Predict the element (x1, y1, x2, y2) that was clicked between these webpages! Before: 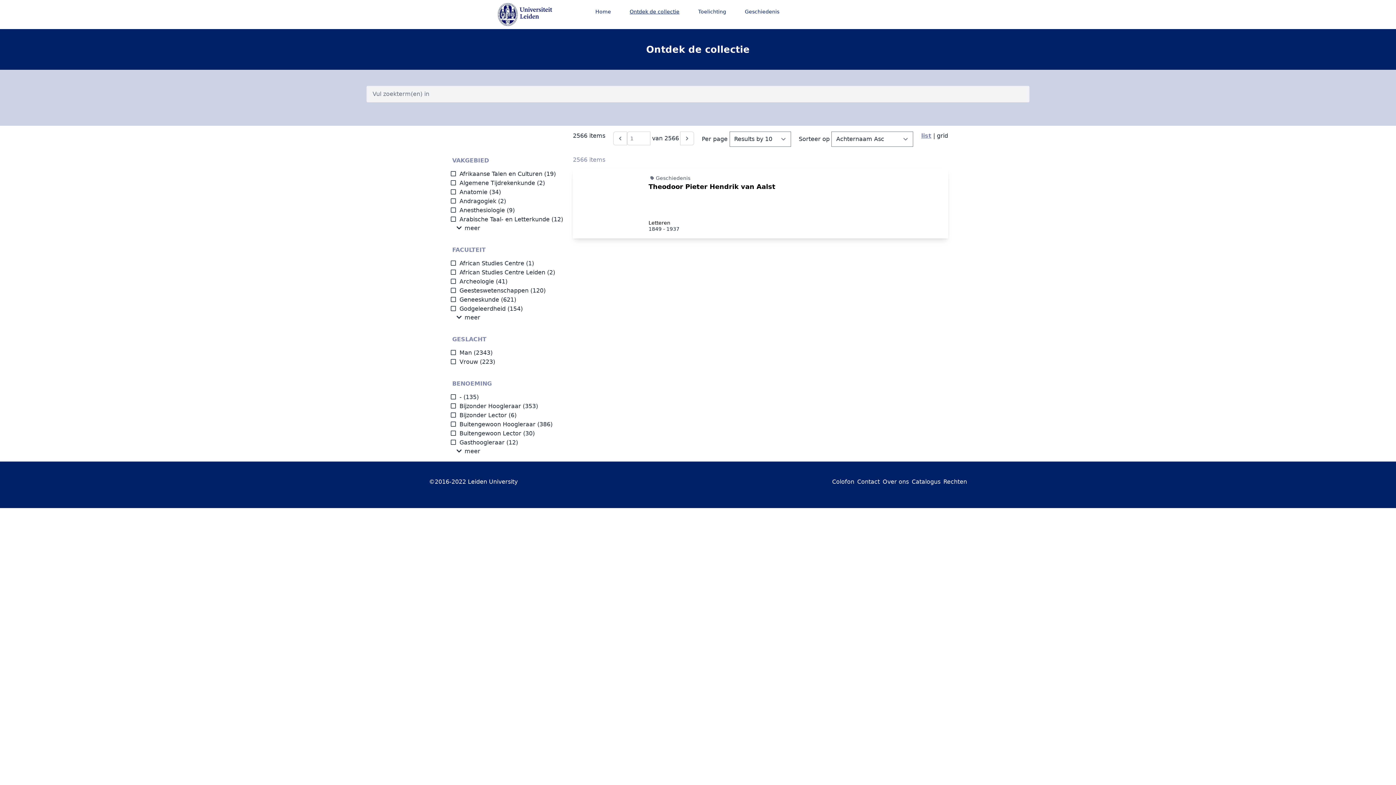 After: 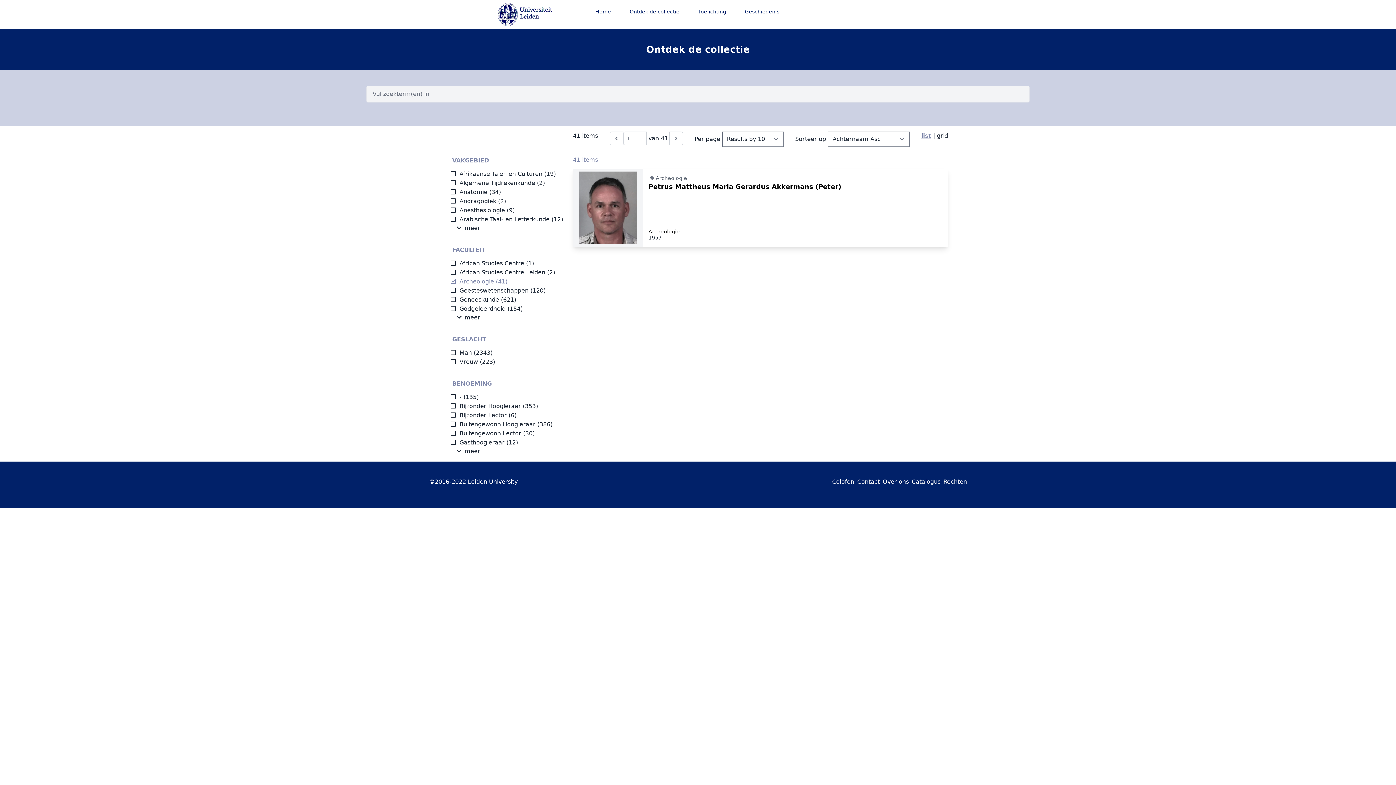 Action: bbox: (450, 278, 494, 285) label: Archeologie